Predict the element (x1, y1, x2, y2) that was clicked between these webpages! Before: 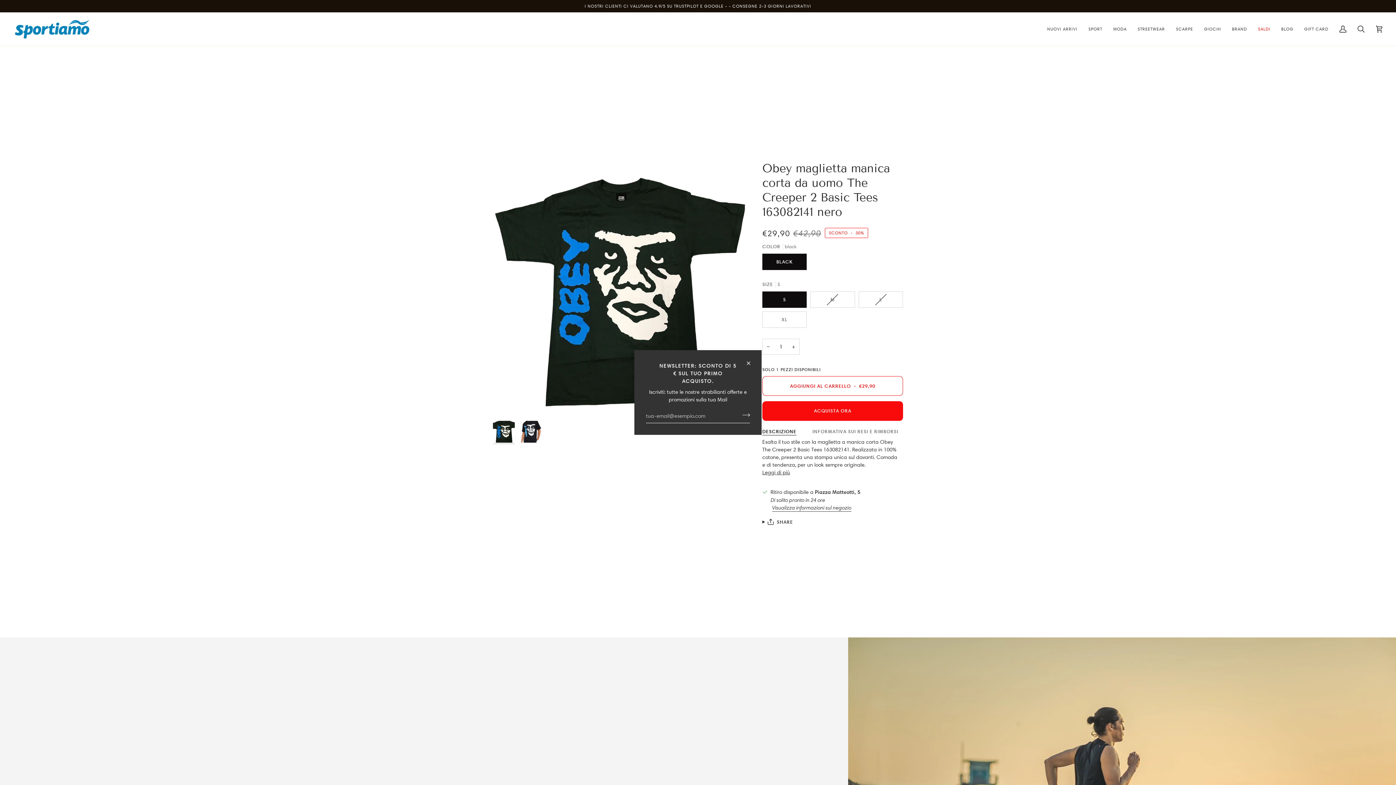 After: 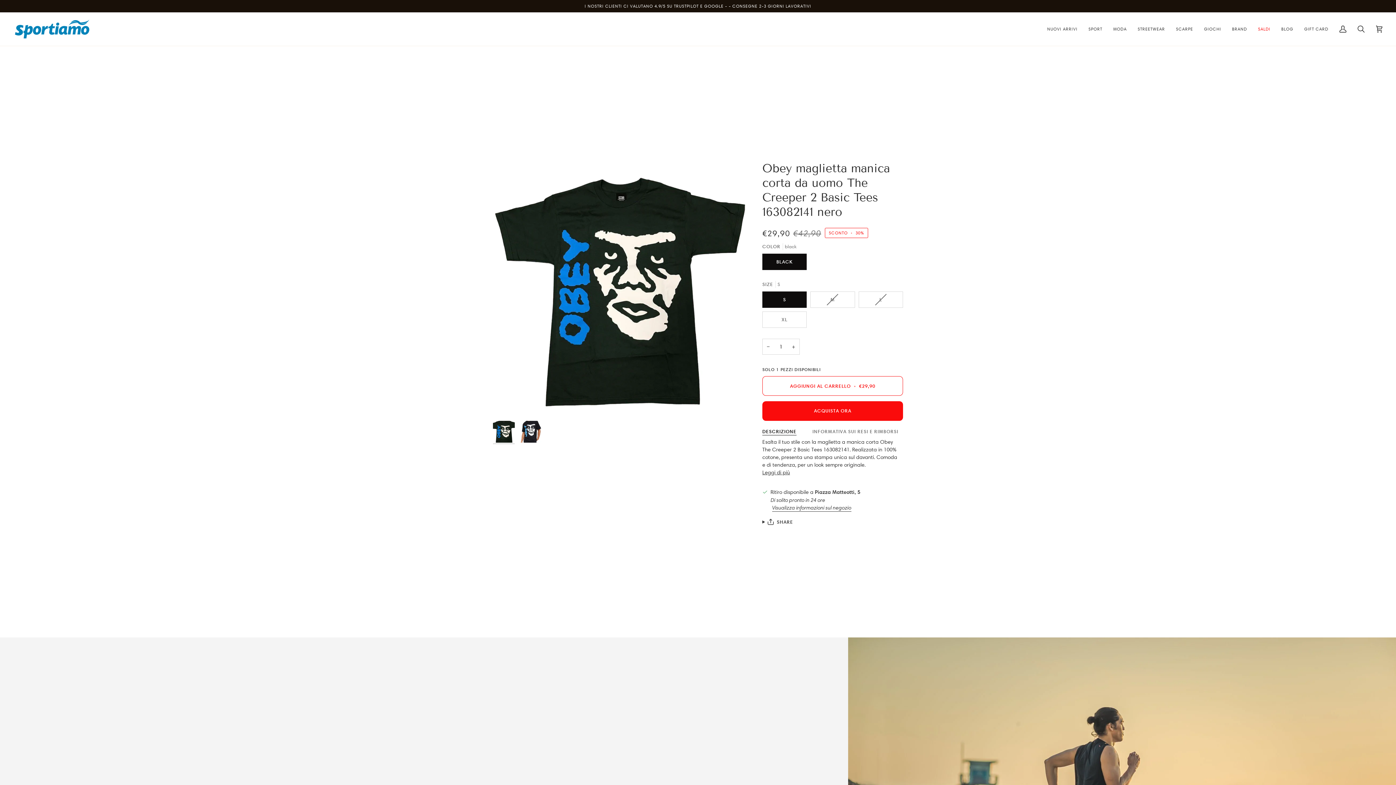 Action: bbox: (741, 350, 761, 370)